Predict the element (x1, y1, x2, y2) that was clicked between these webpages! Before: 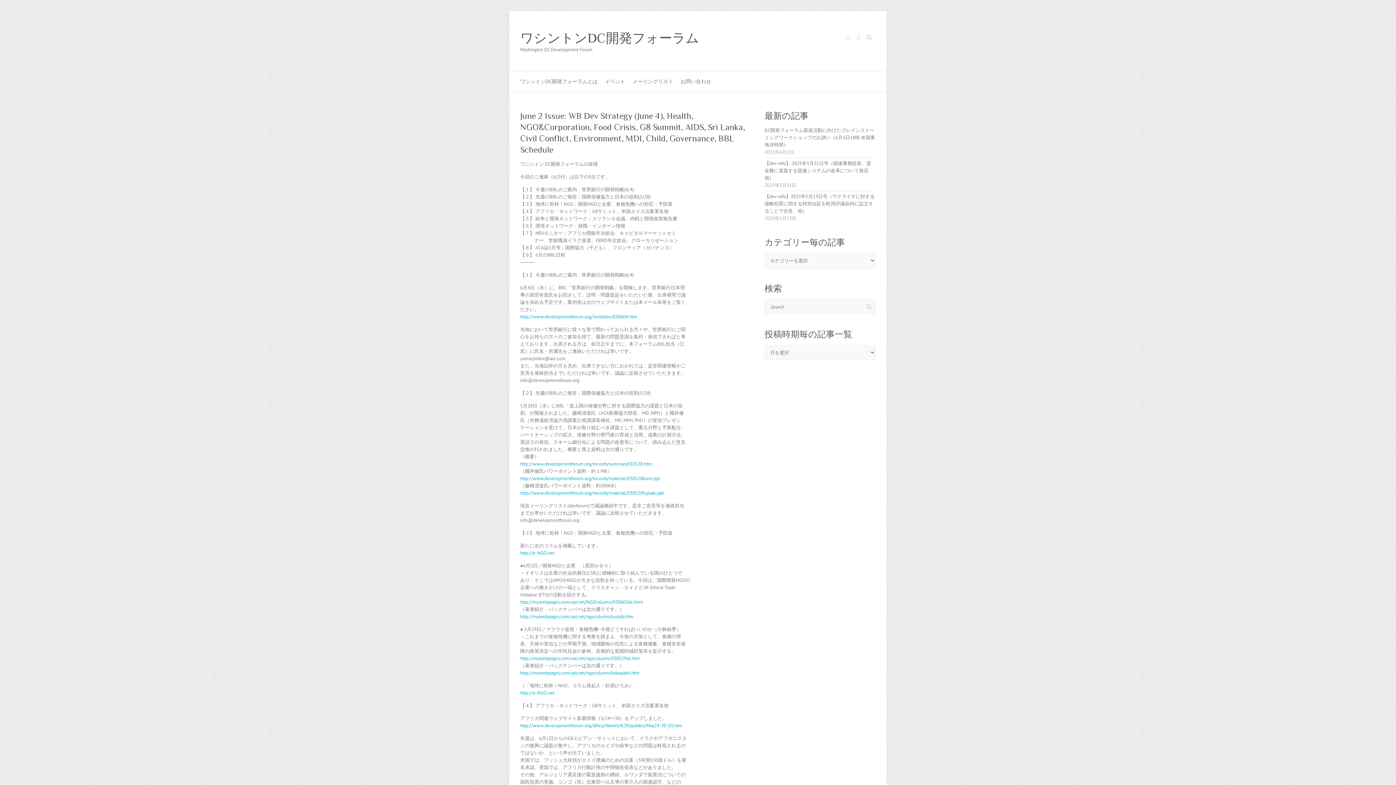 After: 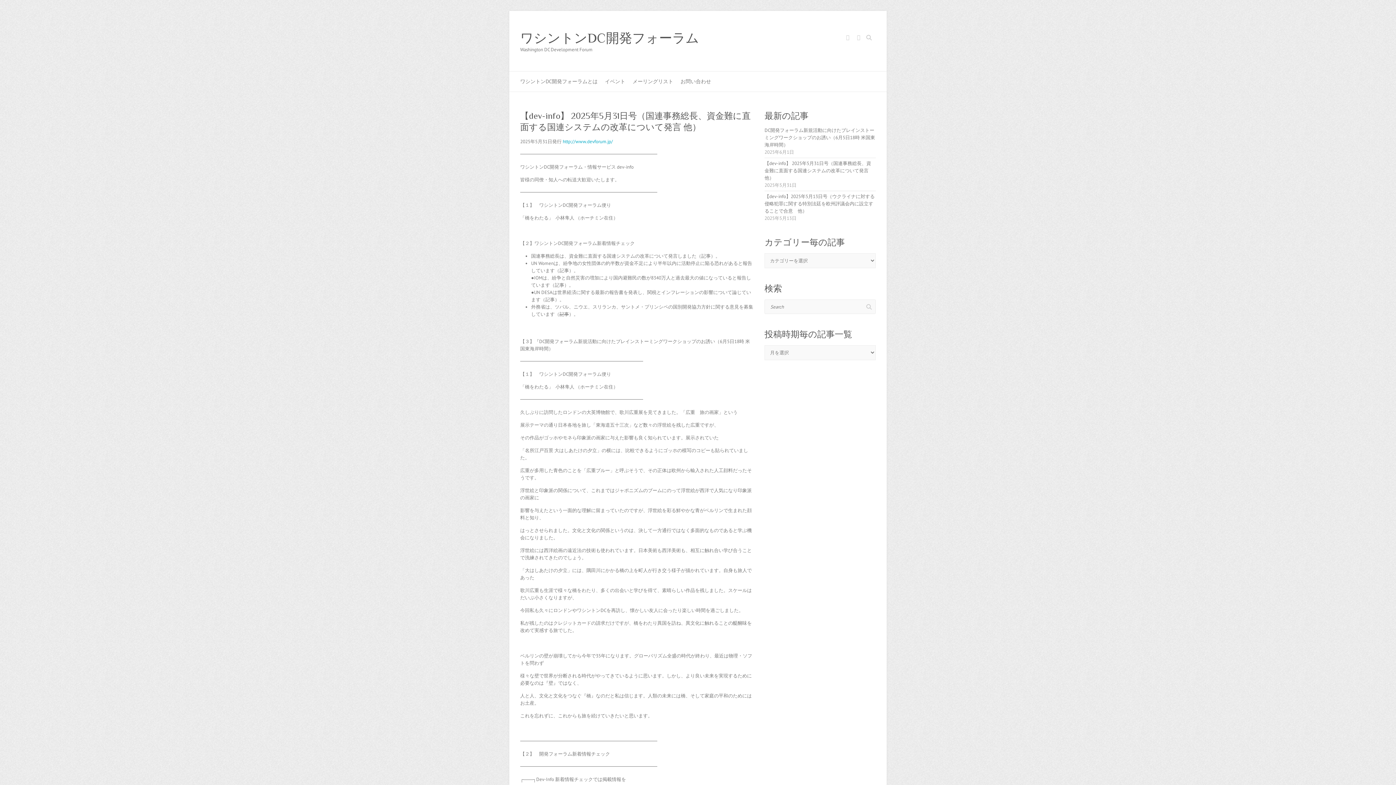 Action: label: 【dev-info】 2025年5月31日号（国連事務総長、資金難に直面する国連システムの改革について発言 他） bbox: (764, 160, 871, 181)